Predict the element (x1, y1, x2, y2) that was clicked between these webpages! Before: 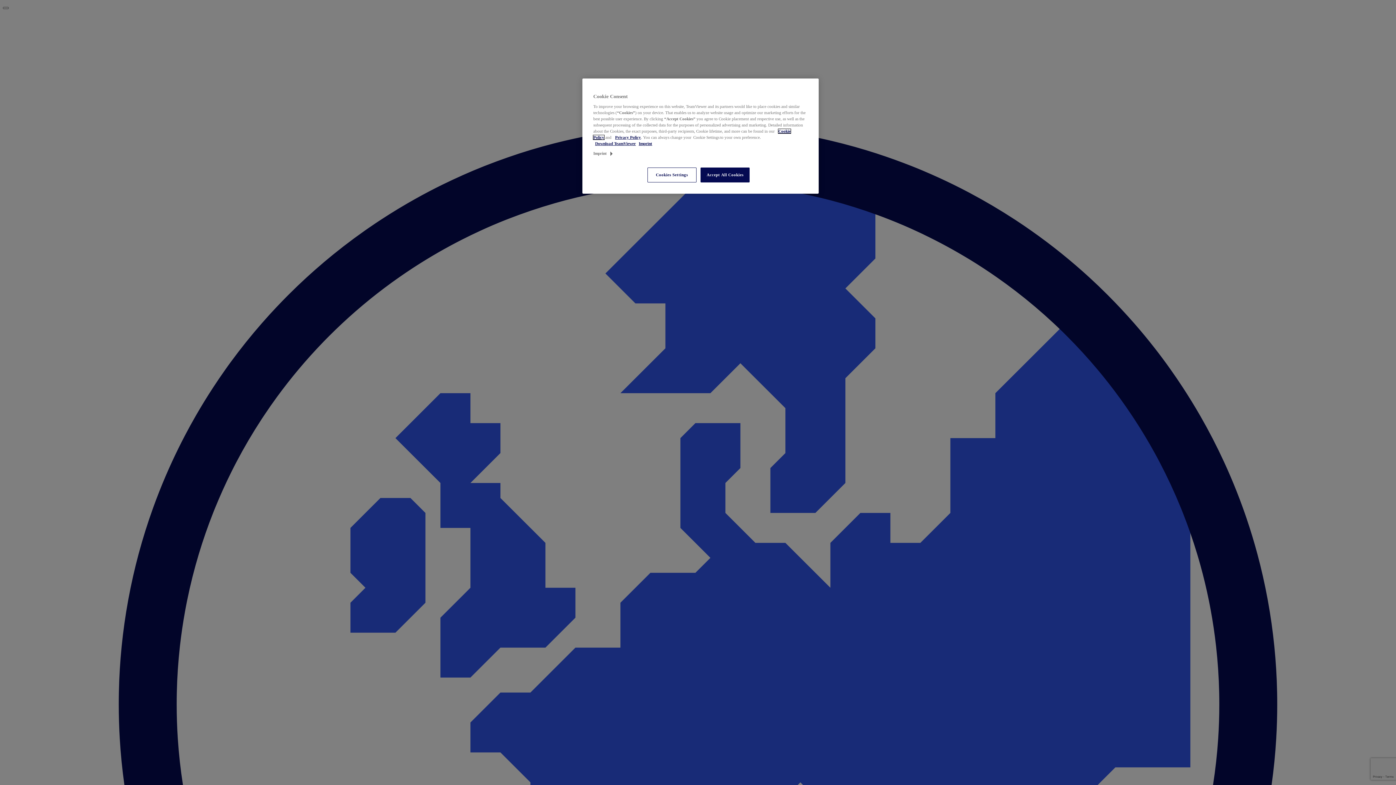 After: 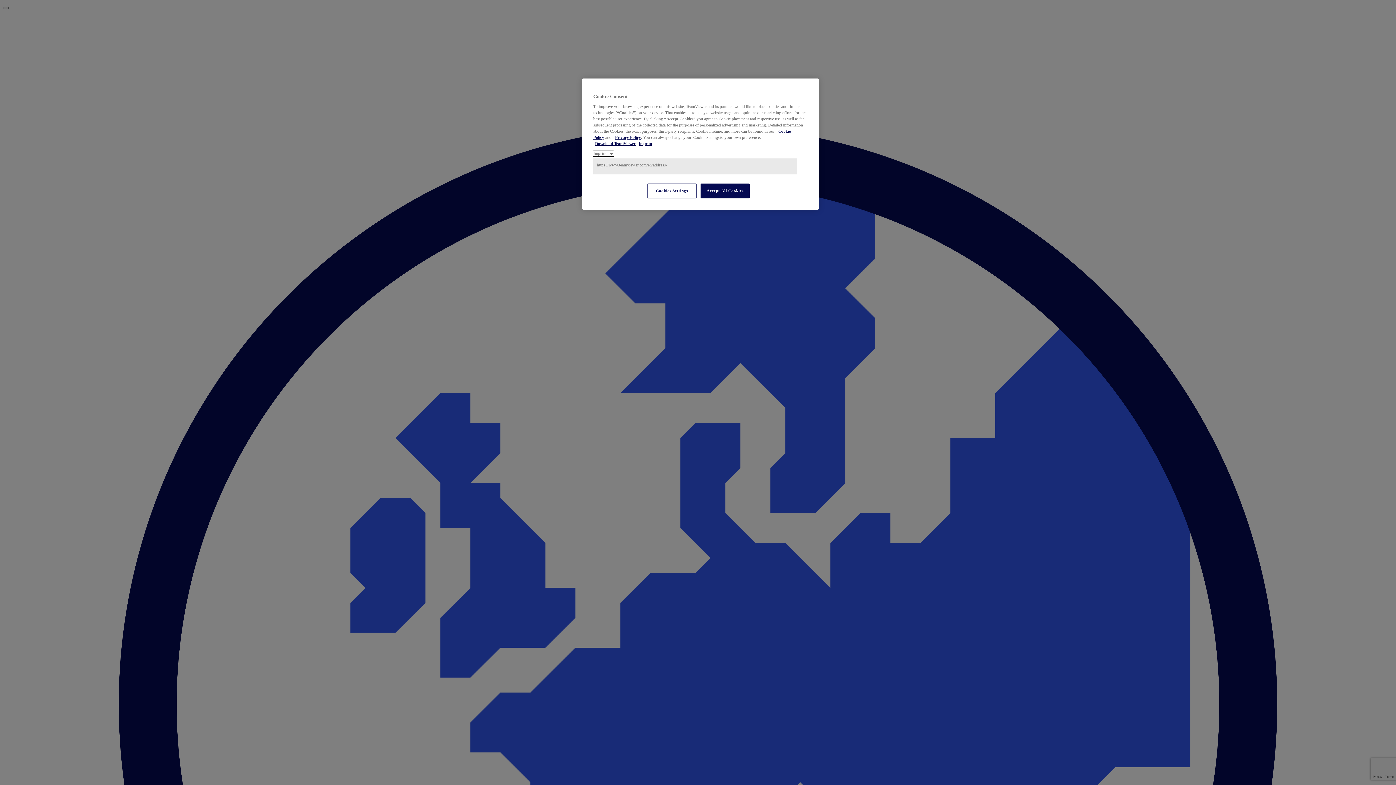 Action: label: Imprint bbox: (593, 150, 613, 156)